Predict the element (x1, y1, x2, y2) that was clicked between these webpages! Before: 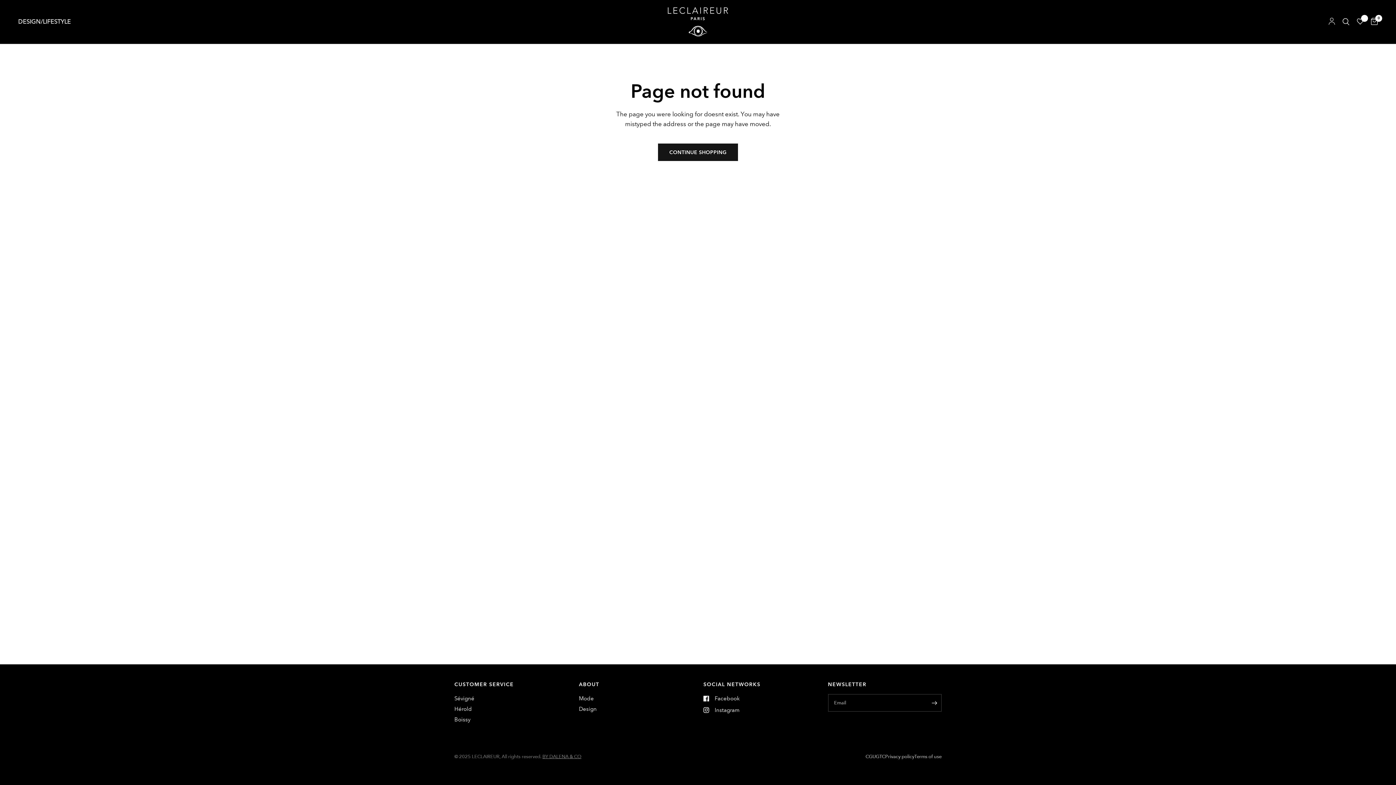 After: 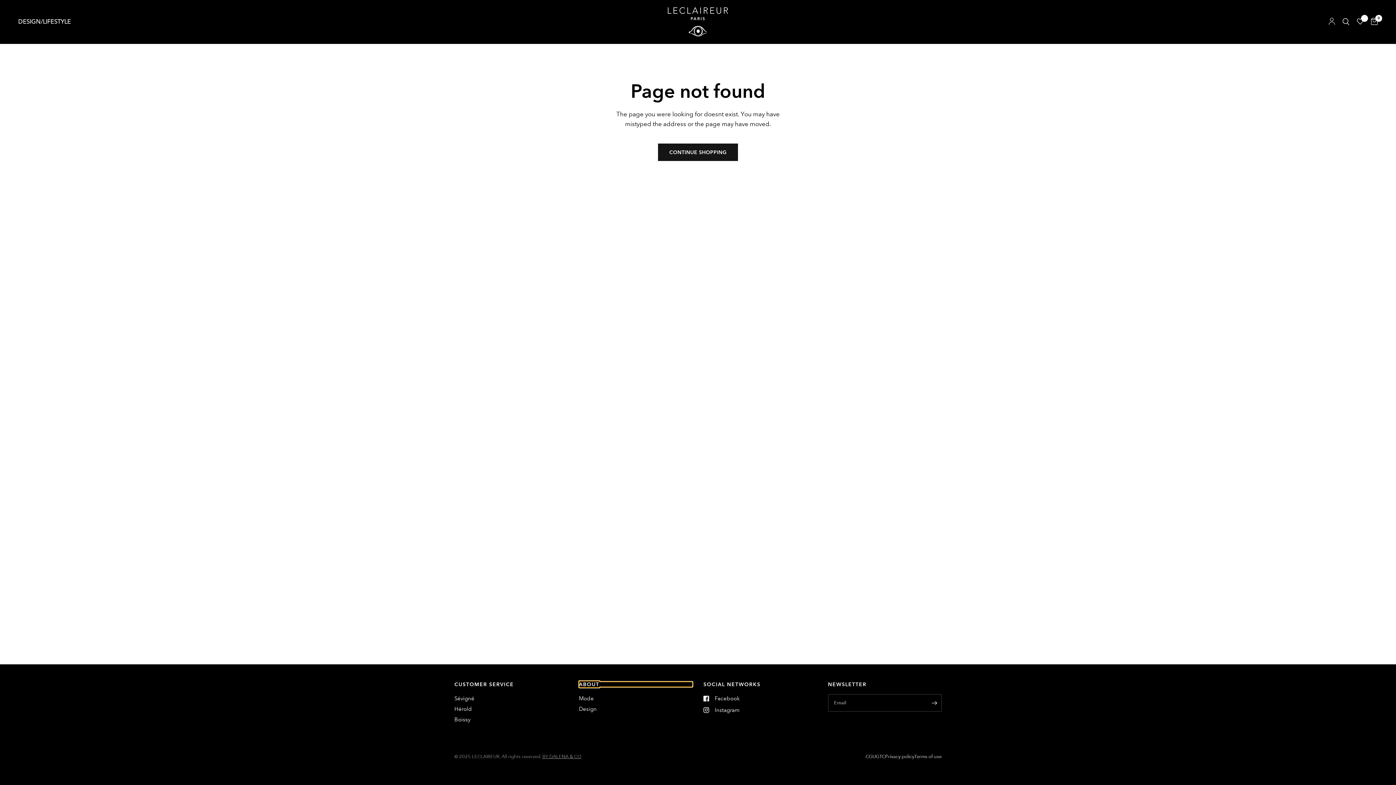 Action: bbox: (579, 682, 692, 687) label: ABOUT